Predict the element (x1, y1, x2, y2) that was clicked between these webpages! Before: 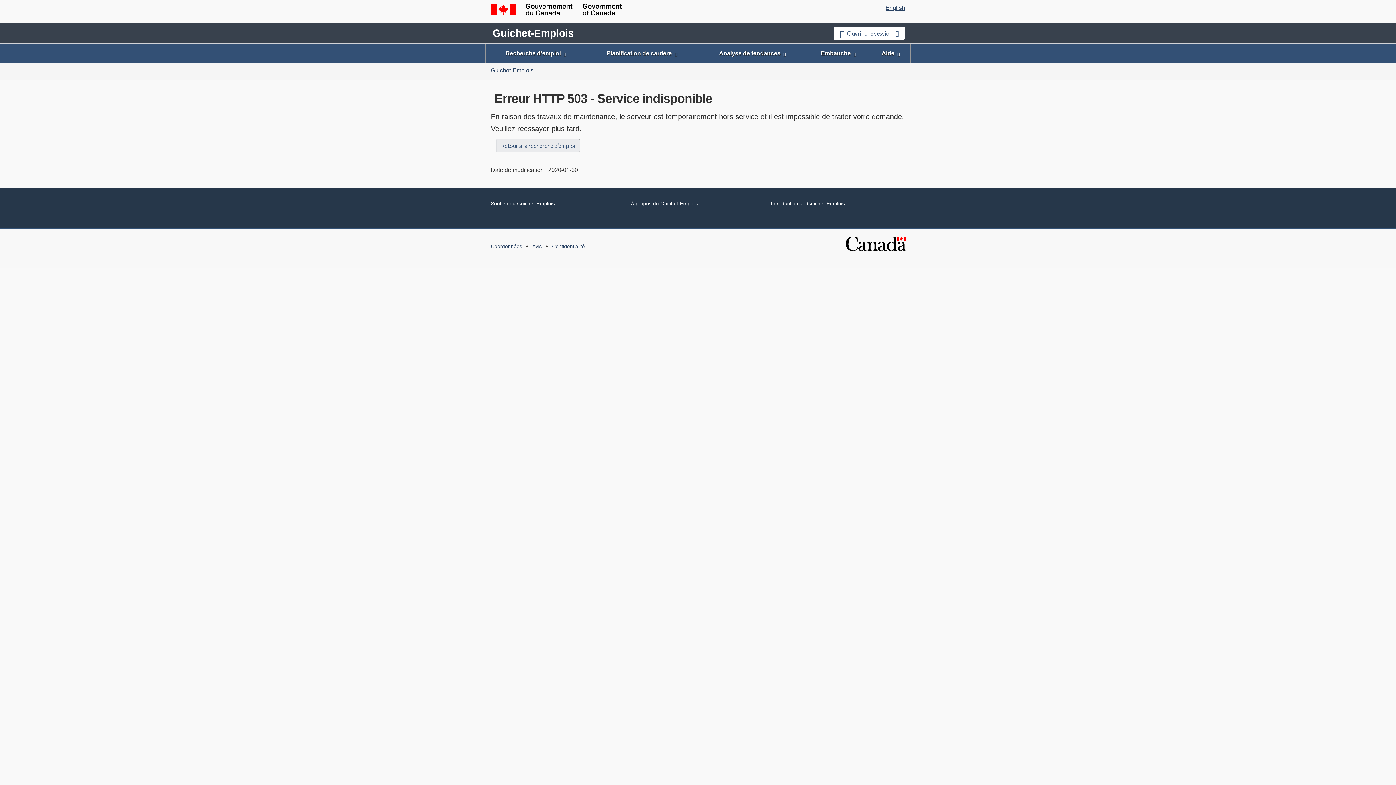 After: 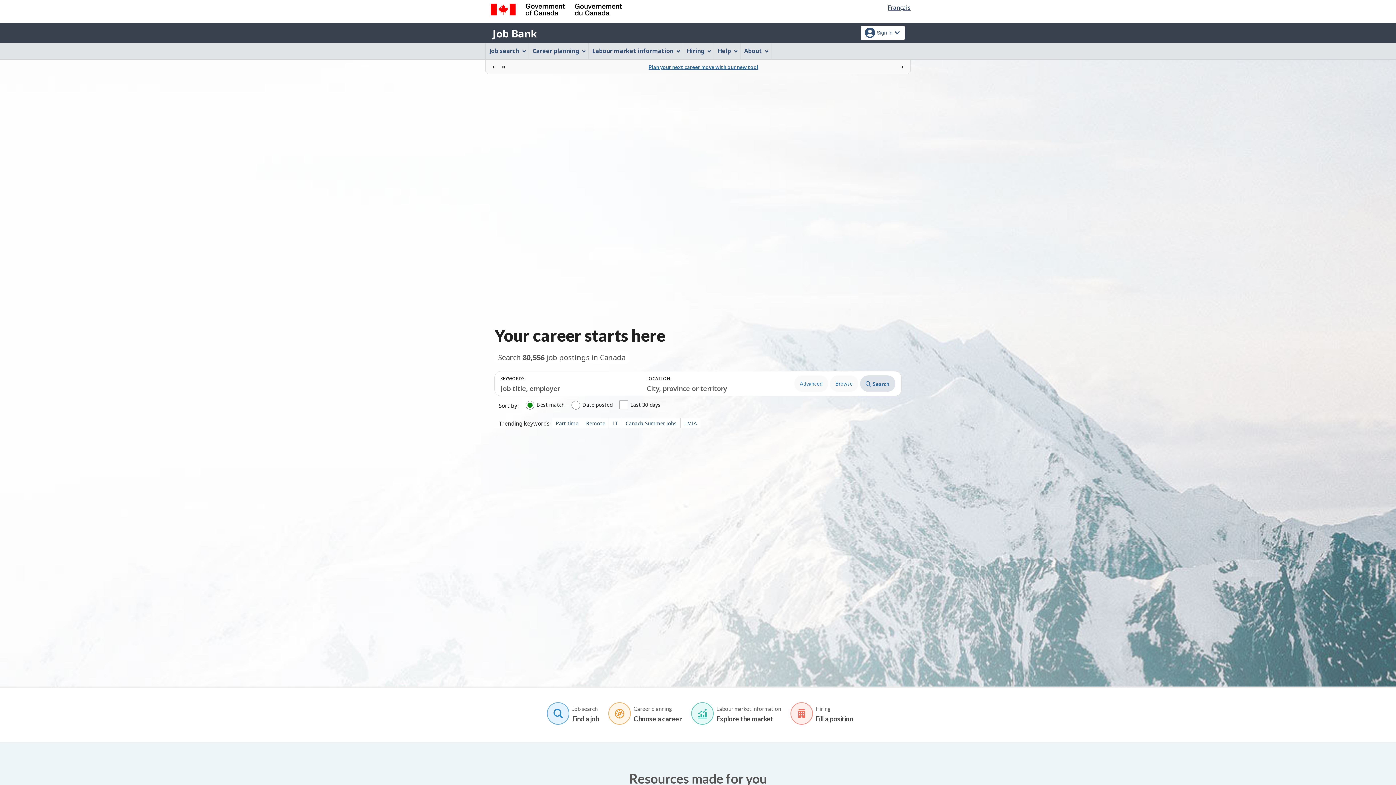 Action: label: English bbox: (885, 4, 905, 10)